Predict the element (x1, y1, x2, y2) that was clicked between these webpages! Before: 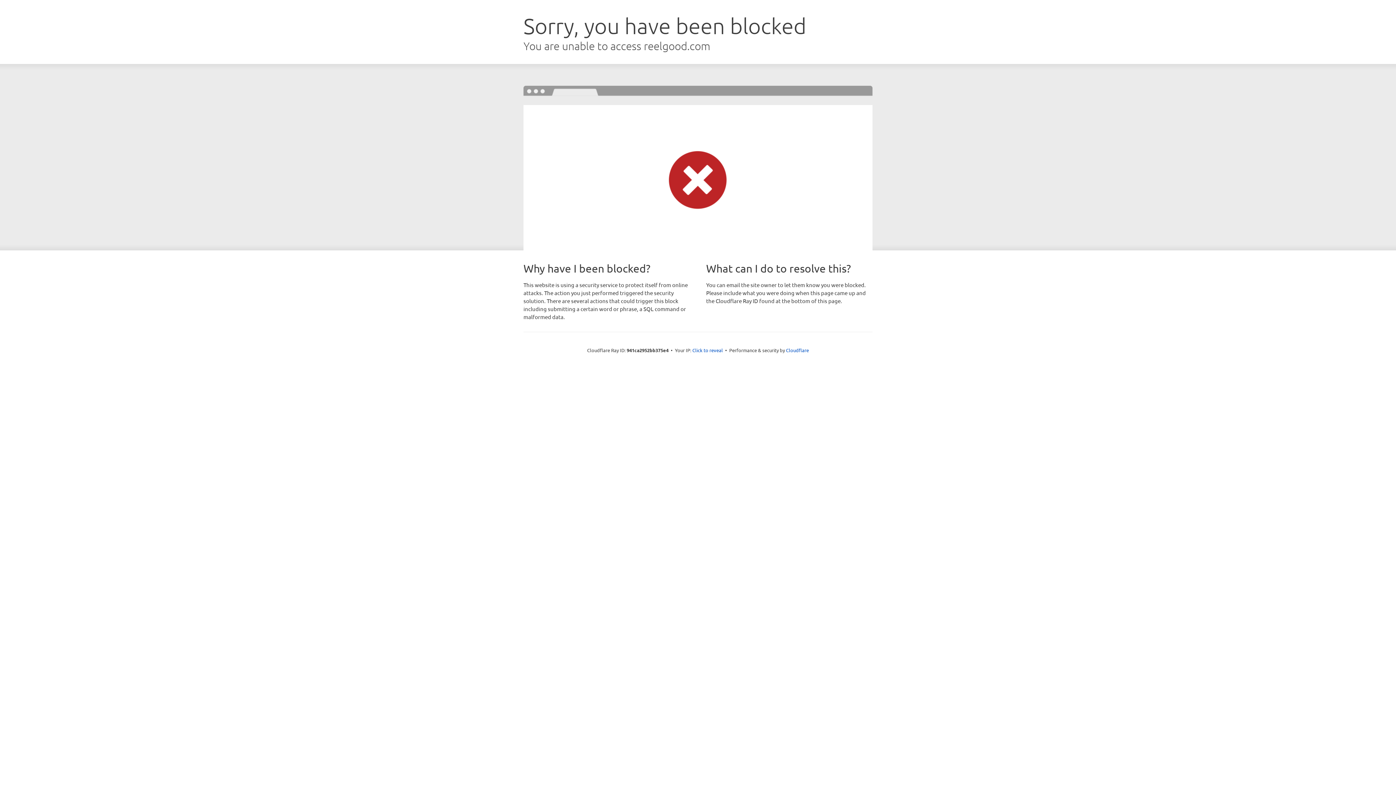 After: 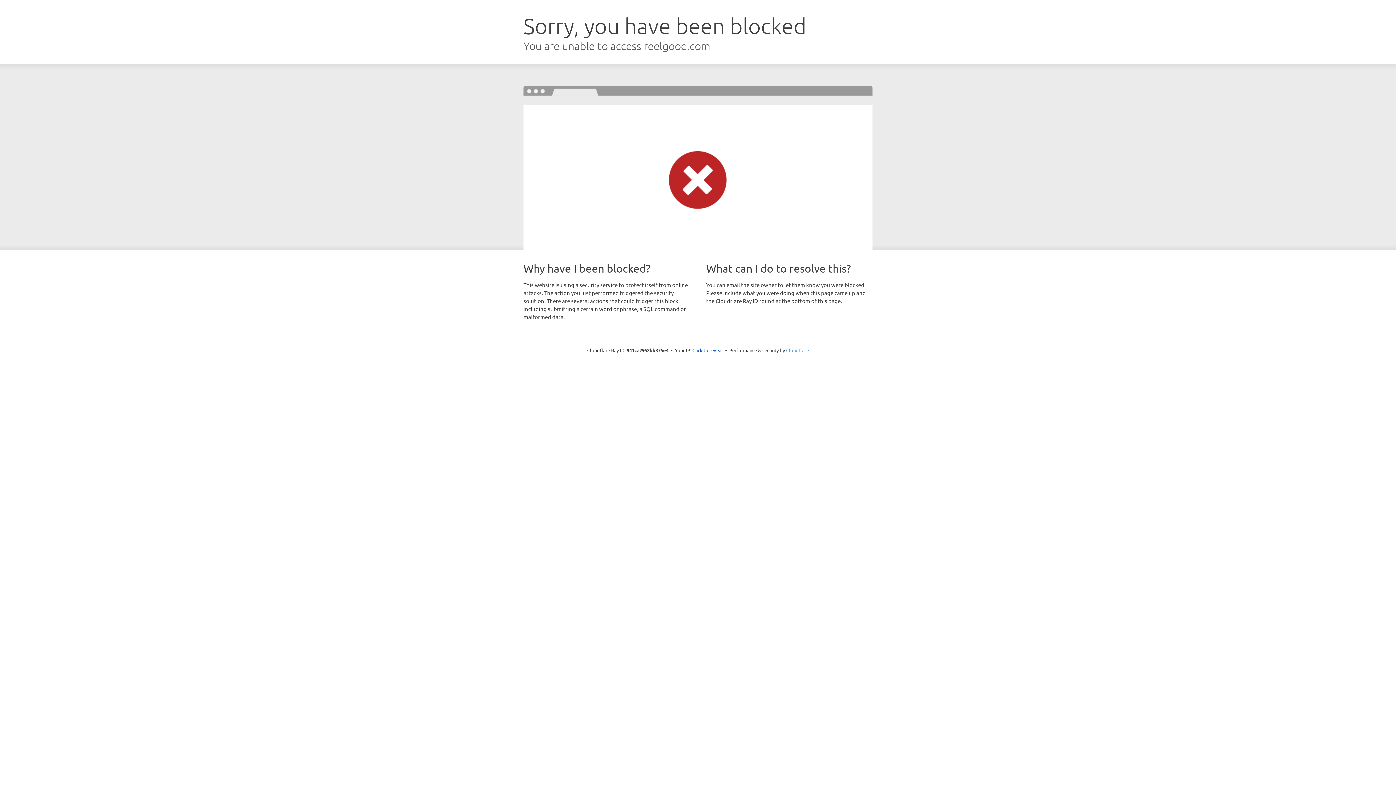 Action: bbox: (786, 347, 809, 353) label: Cloudflare